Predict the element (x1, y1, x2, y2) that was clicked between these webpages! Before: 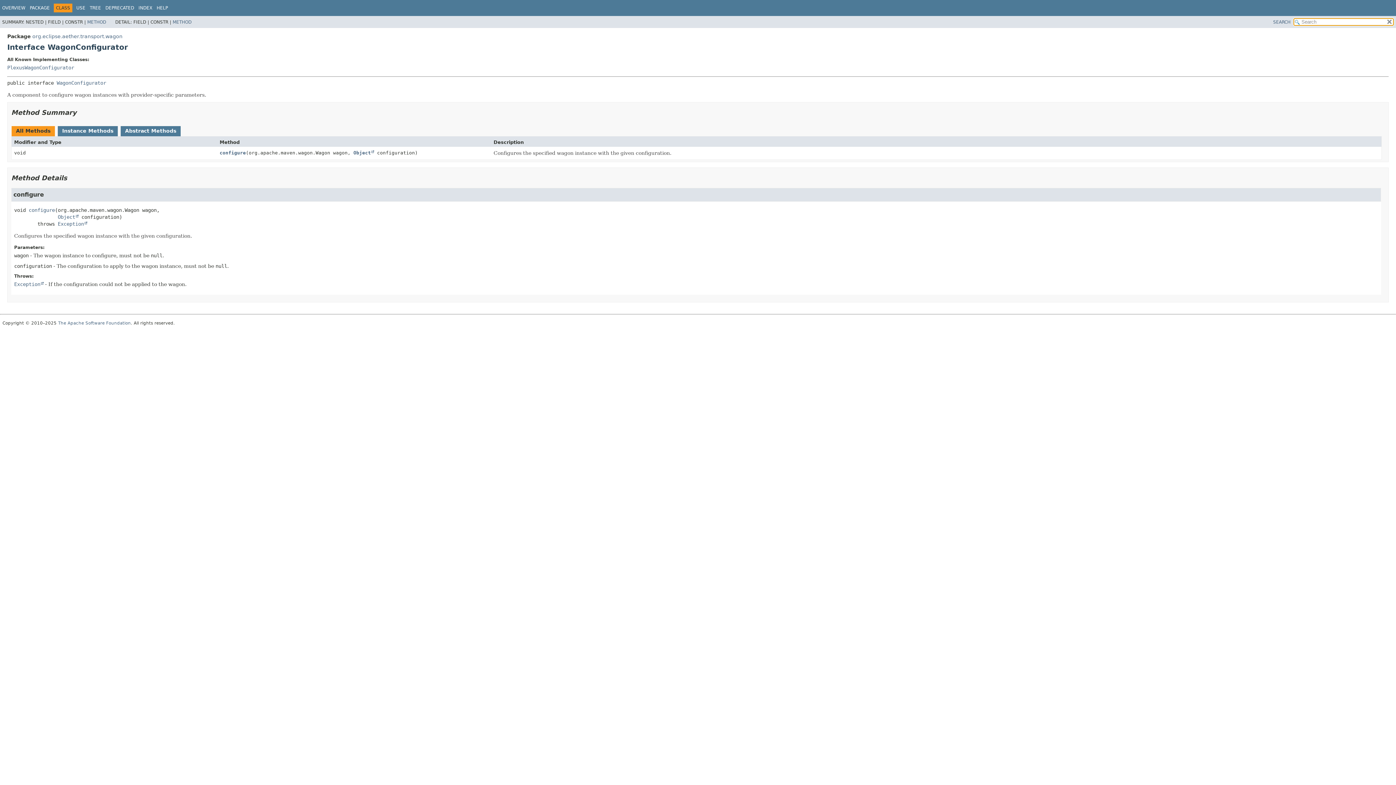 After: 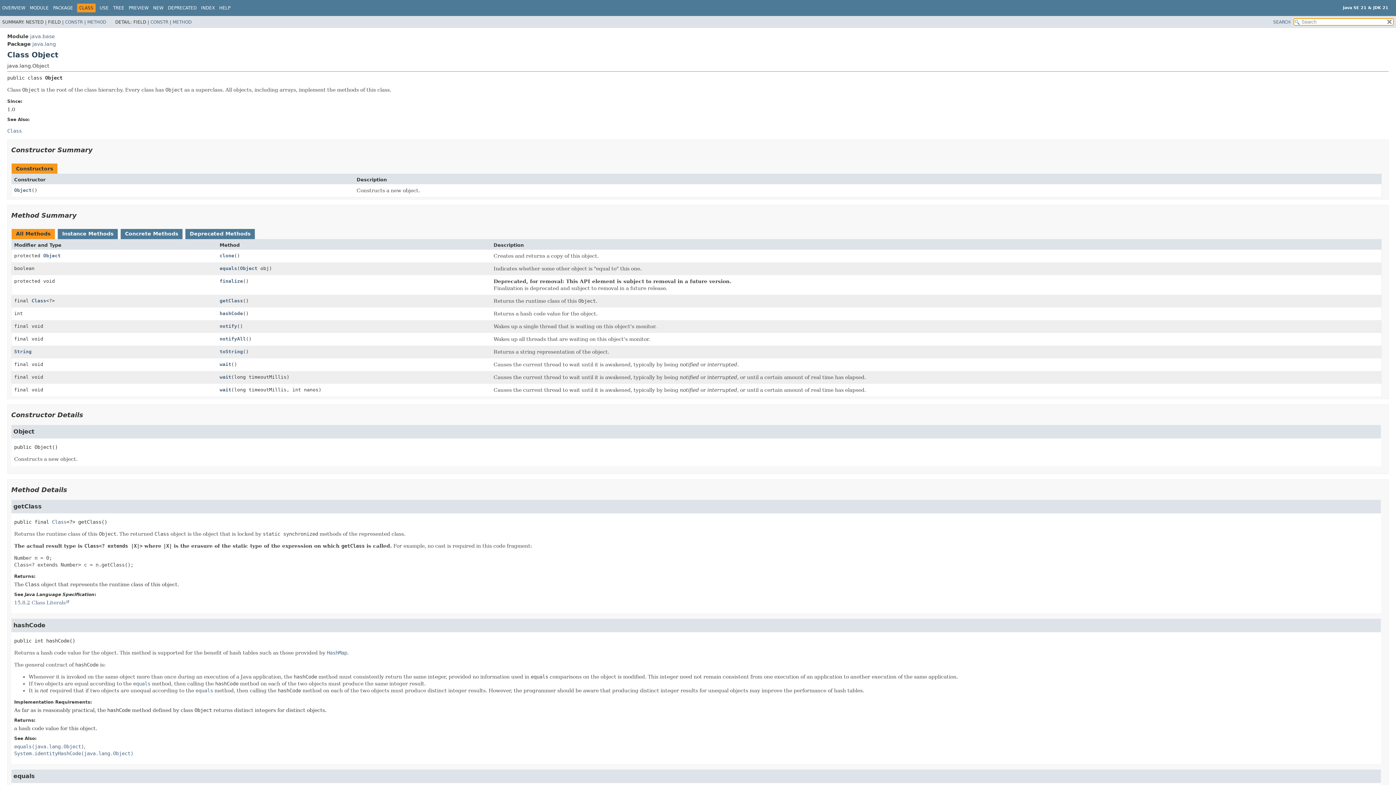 Action: bbox: (57, 214, 78, 219) label: Object